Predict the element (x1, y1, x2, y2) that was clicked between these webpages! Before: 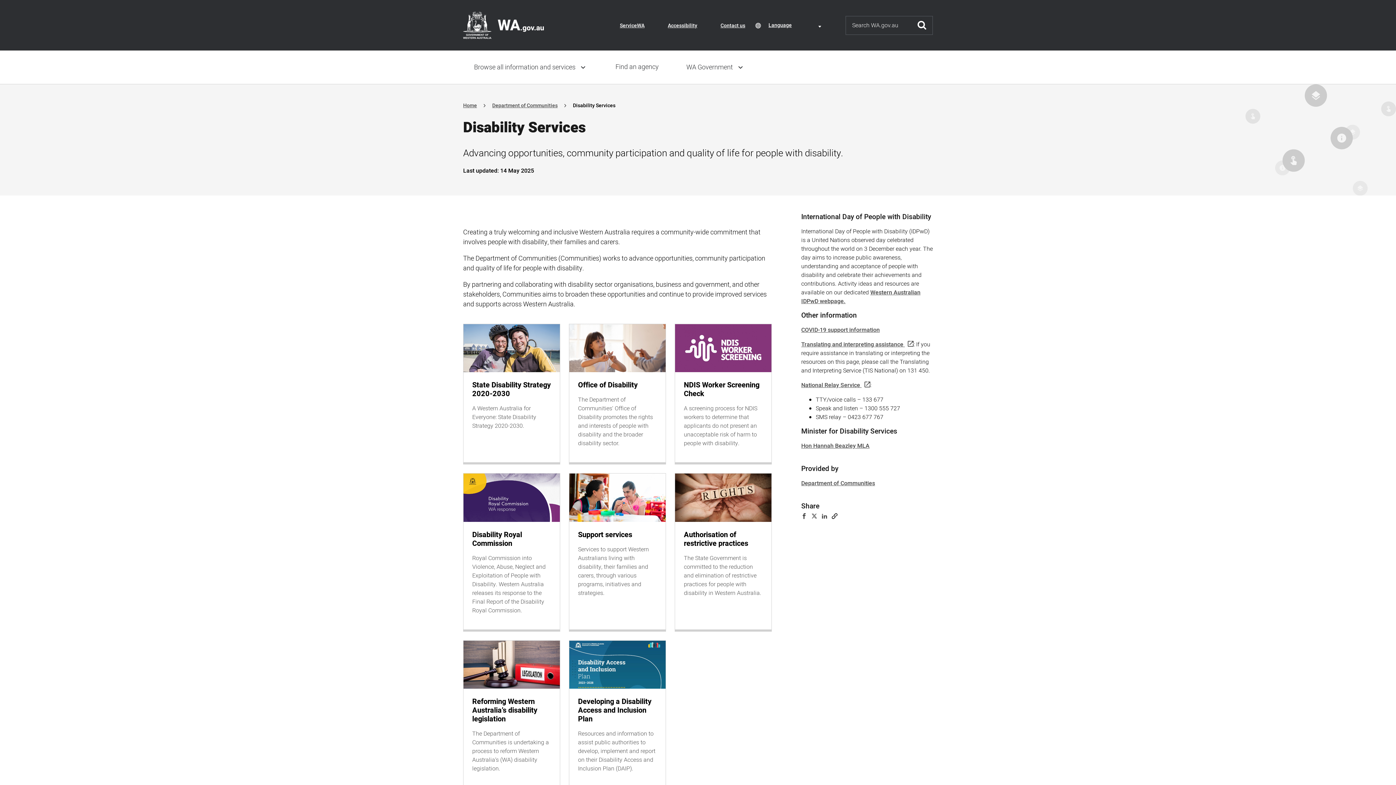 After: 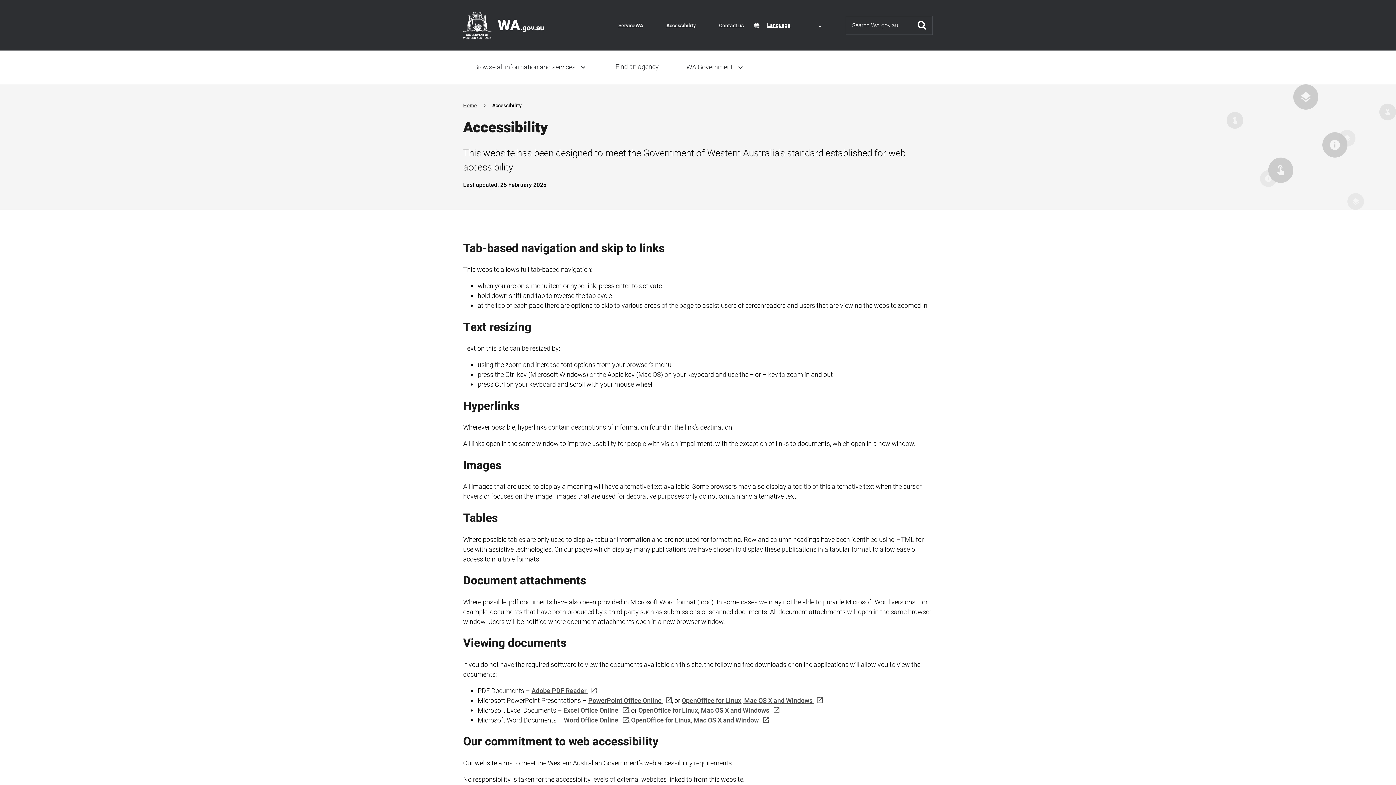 Action: bbox: (668, 21, 697, 29) label: Accessibility